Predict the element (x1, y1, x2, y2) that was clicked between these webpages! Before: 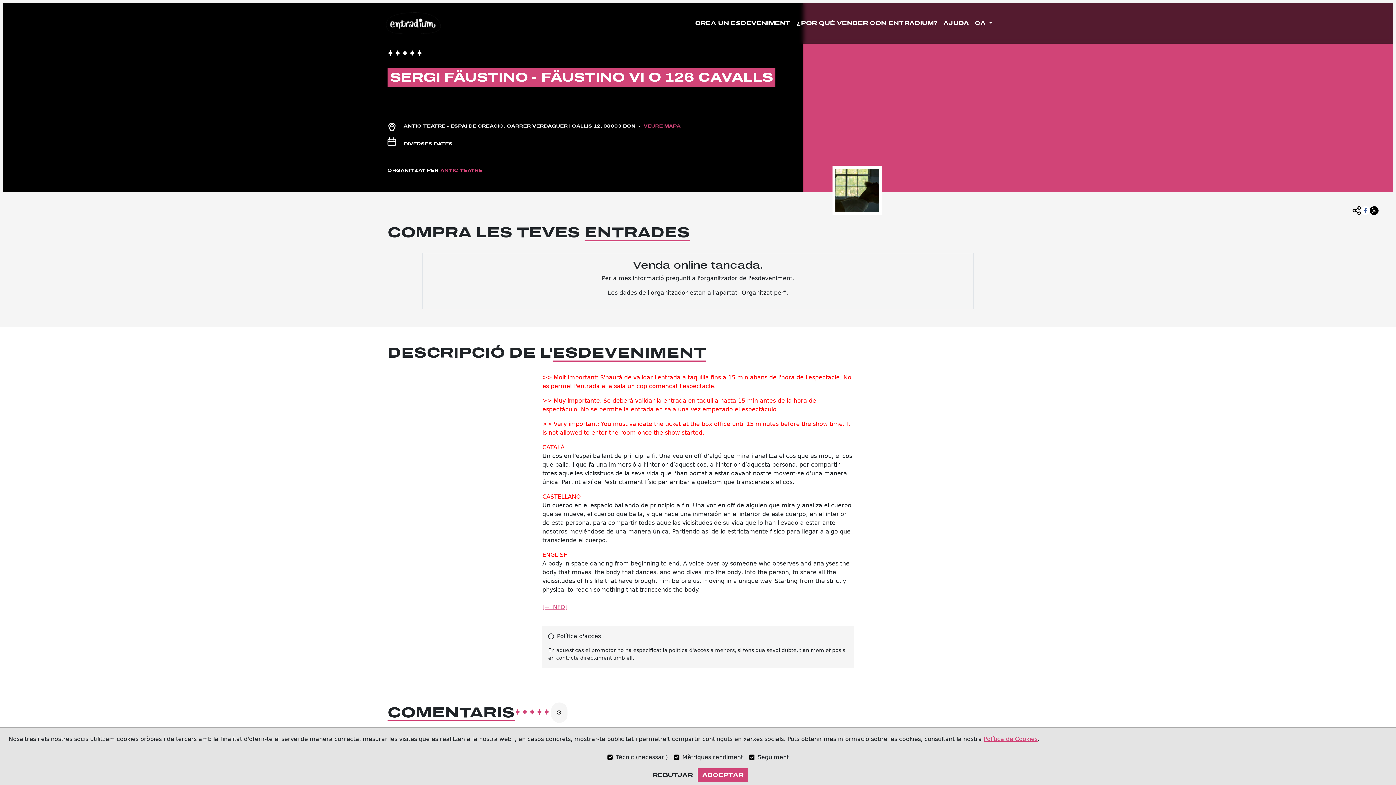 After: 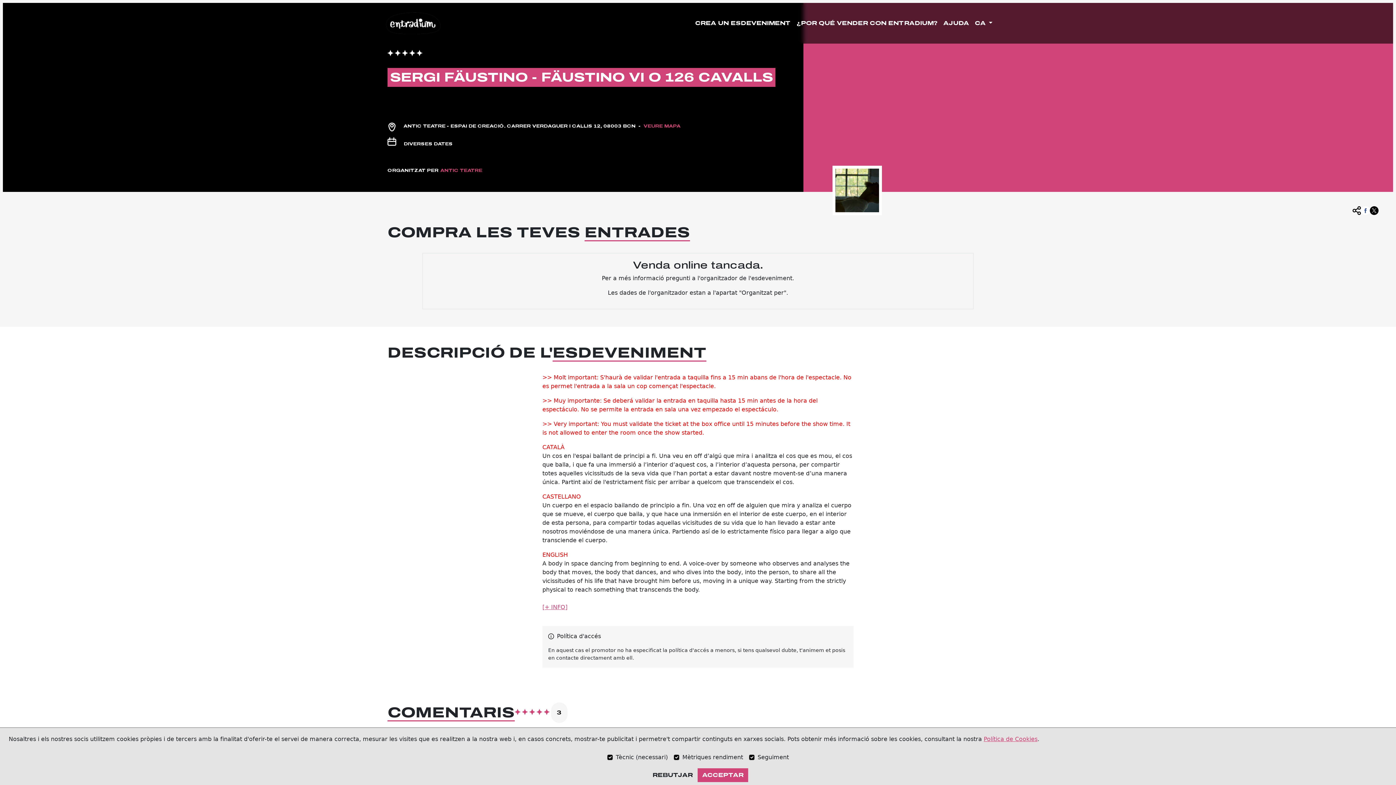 Action: bbox: (984, 737, 1037, 741) label: Política de Cookies